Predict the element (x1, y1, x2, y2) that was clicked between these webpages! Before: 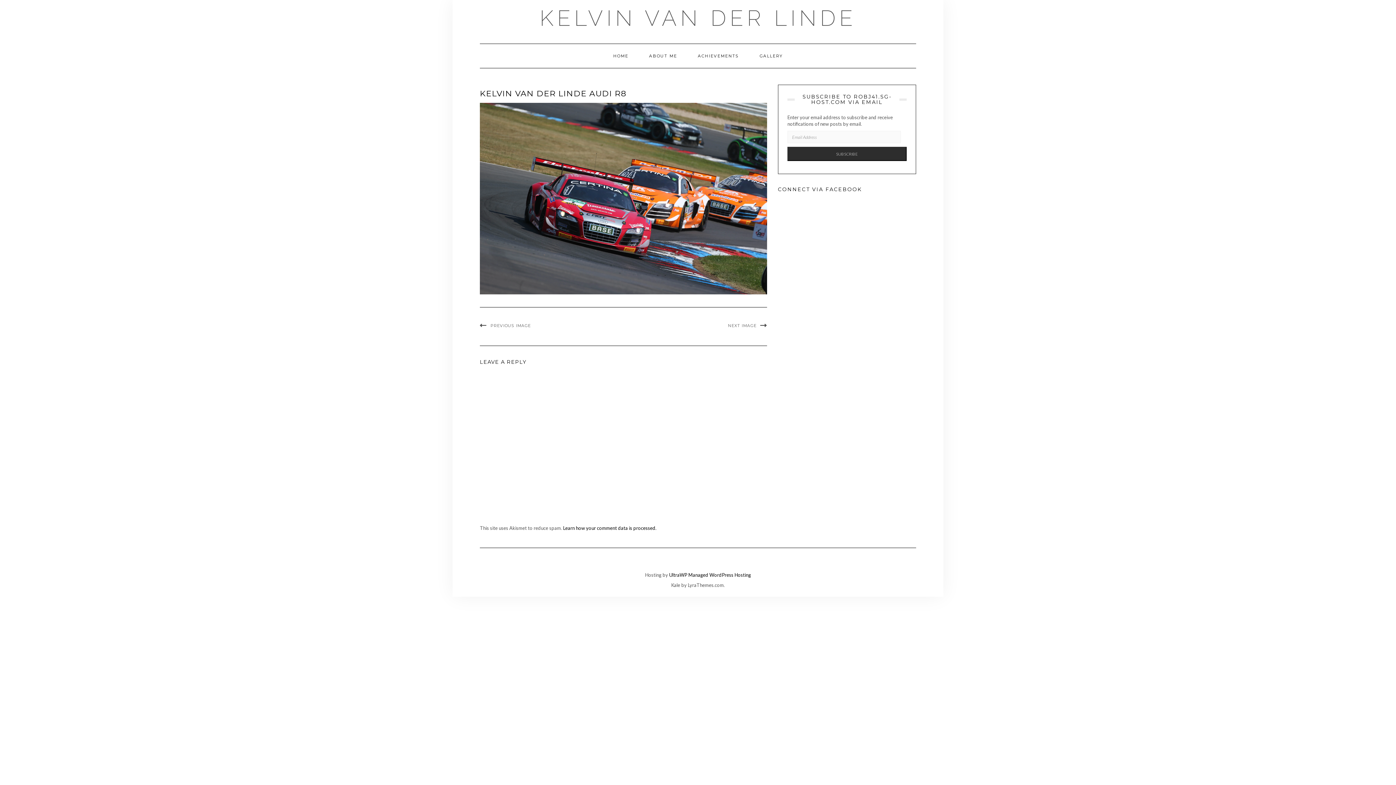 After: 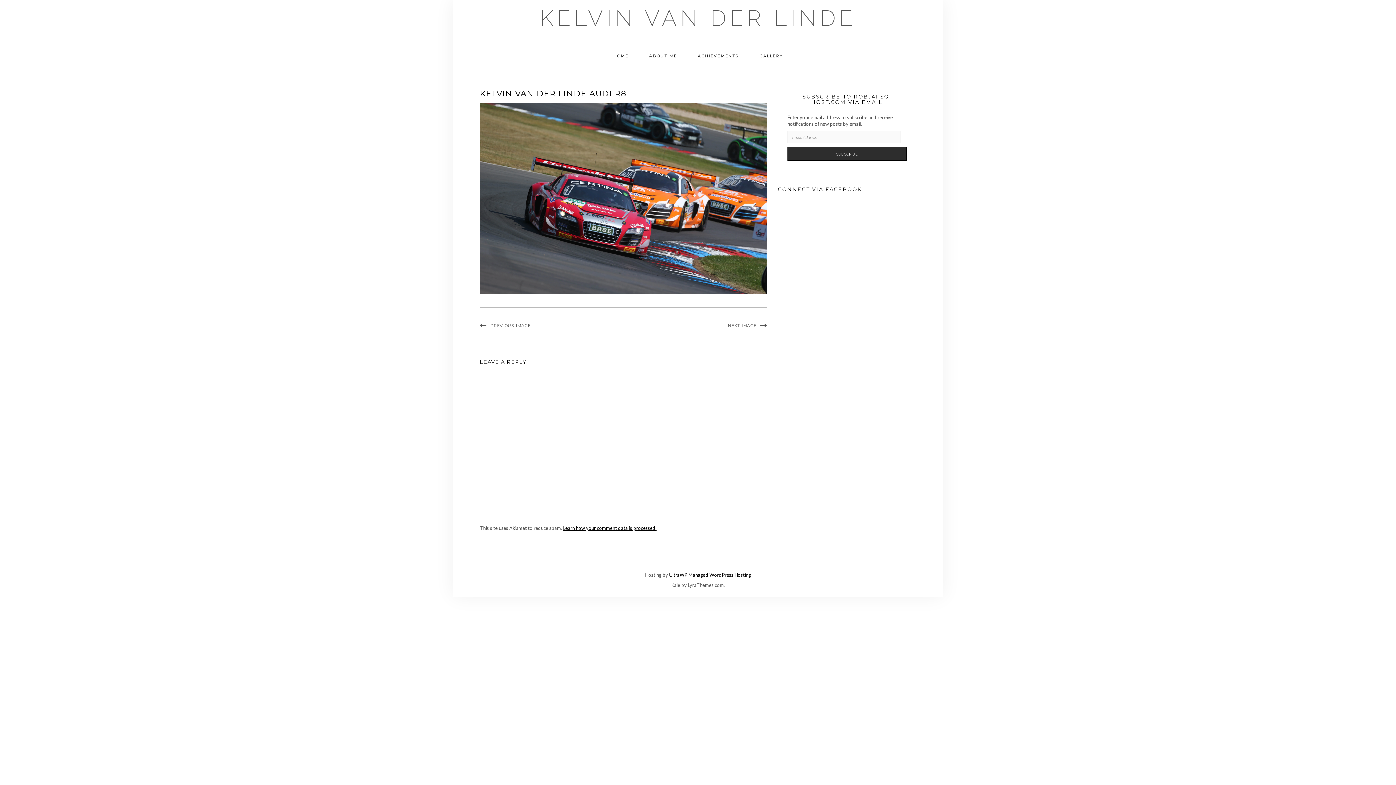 Action: bbox: (563, 525, 656, 531) label: Learn how your comment data is processed.